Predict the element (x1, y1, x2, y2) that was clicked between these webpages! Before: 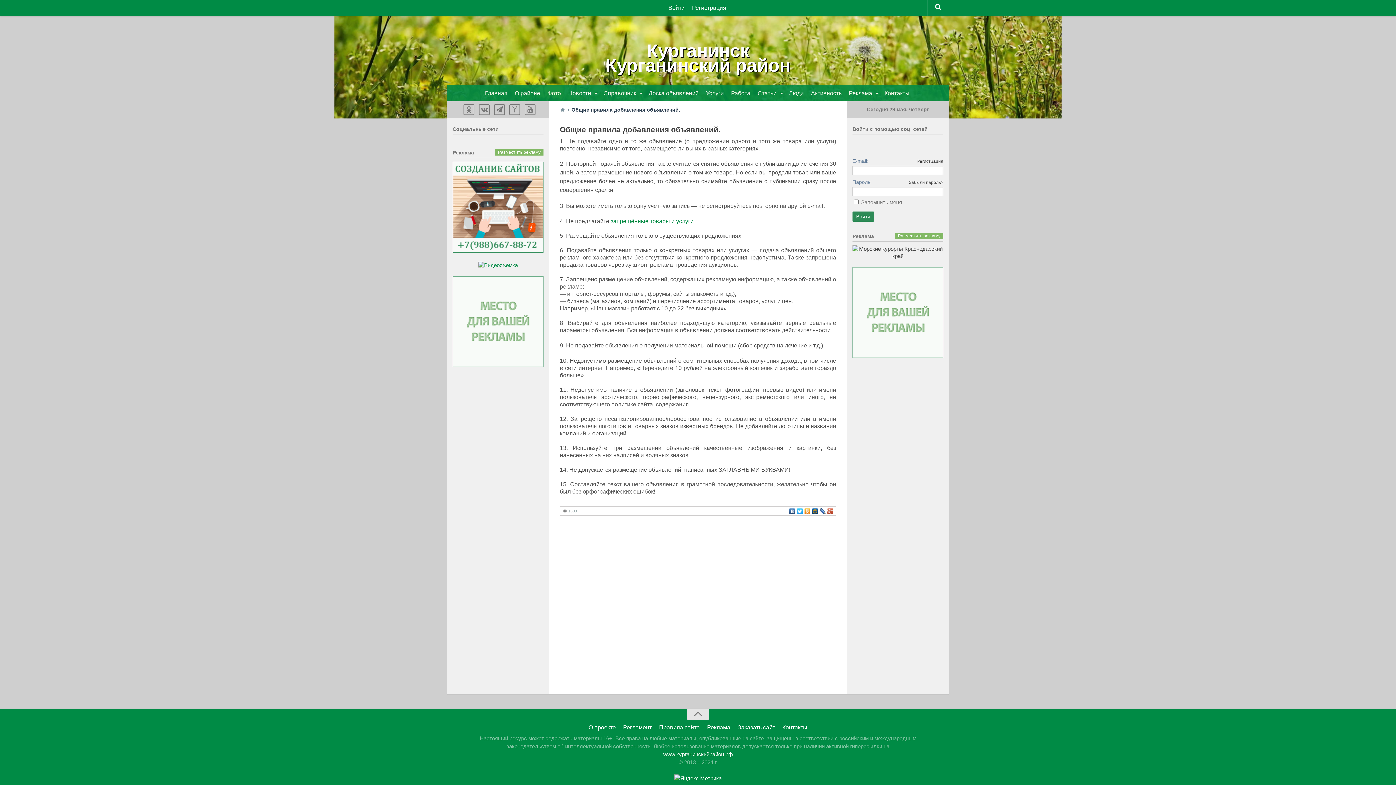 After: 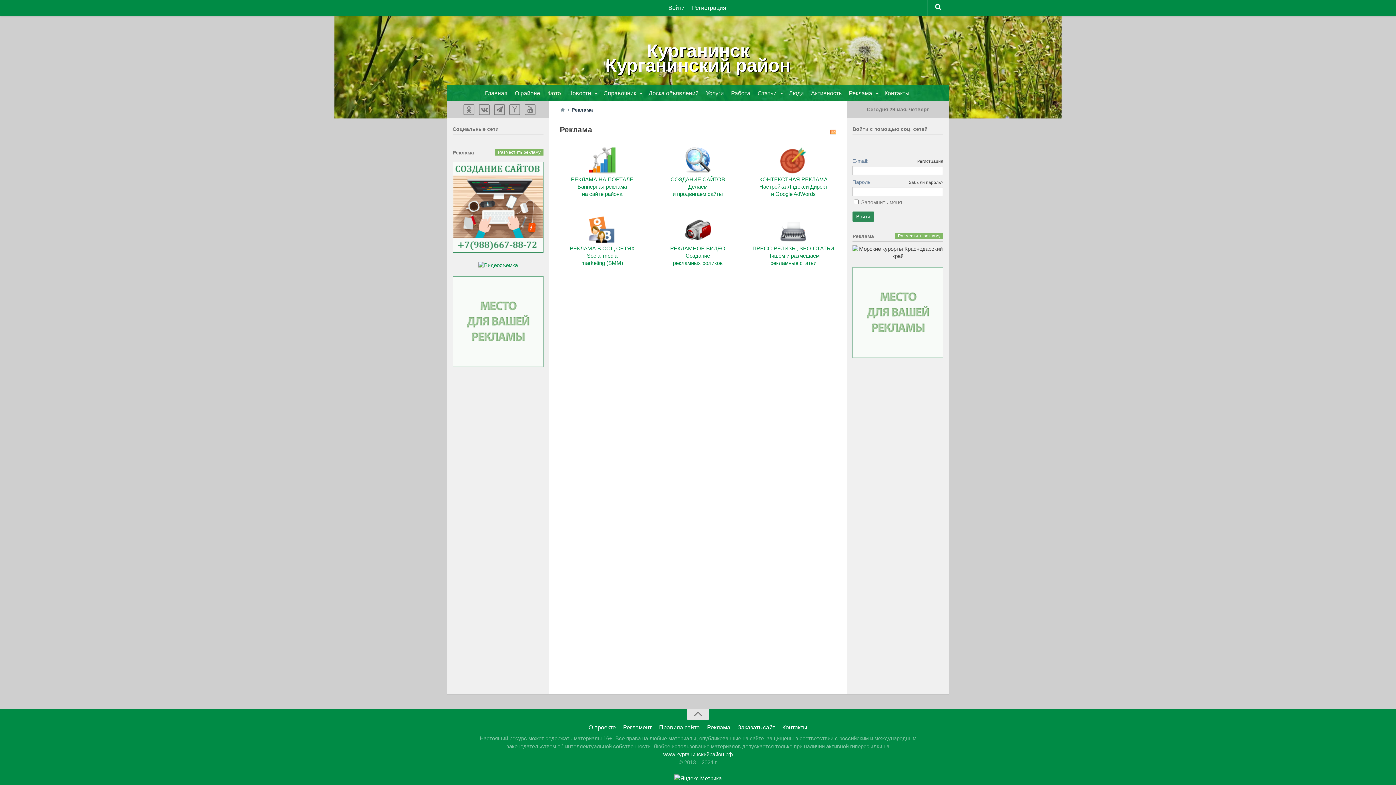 Action: bbox: (452, 362, 543, 368)